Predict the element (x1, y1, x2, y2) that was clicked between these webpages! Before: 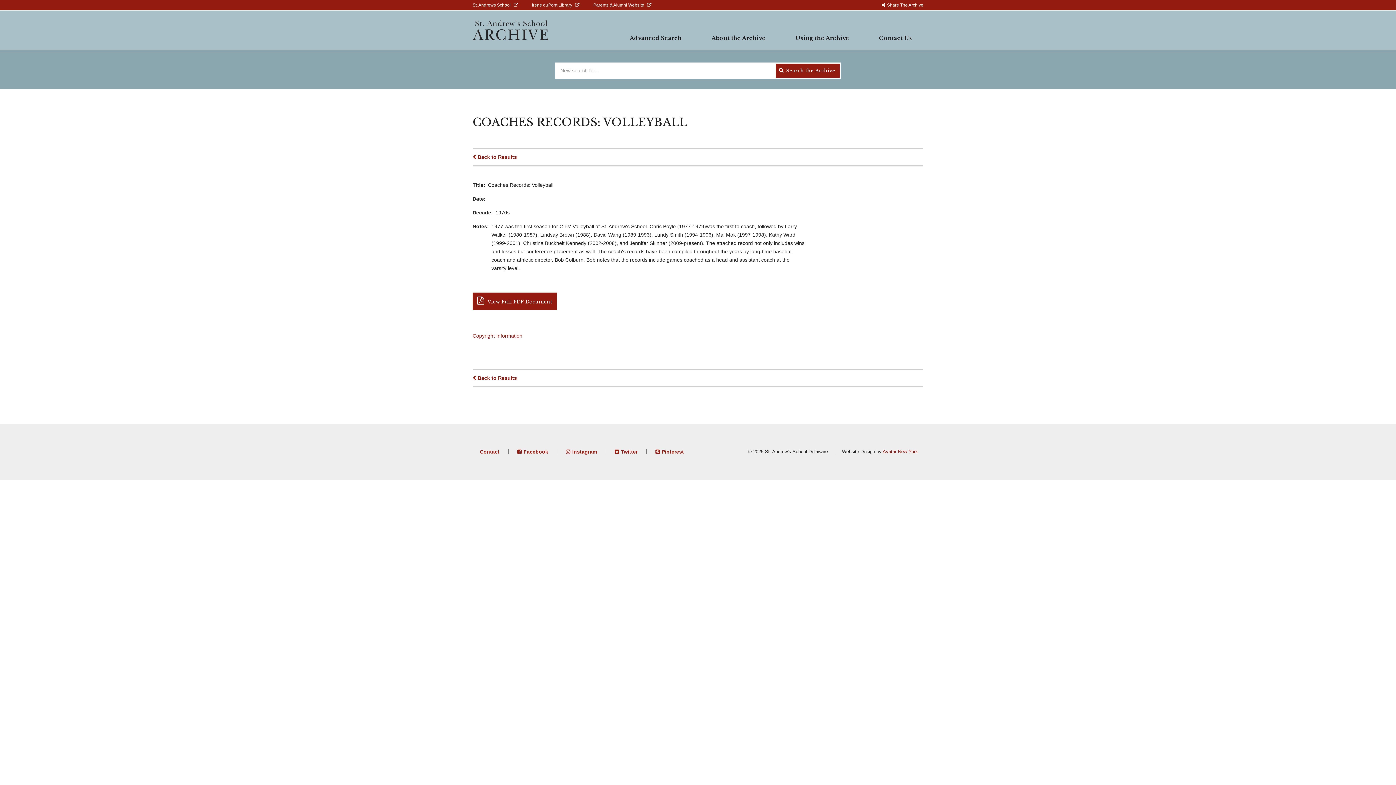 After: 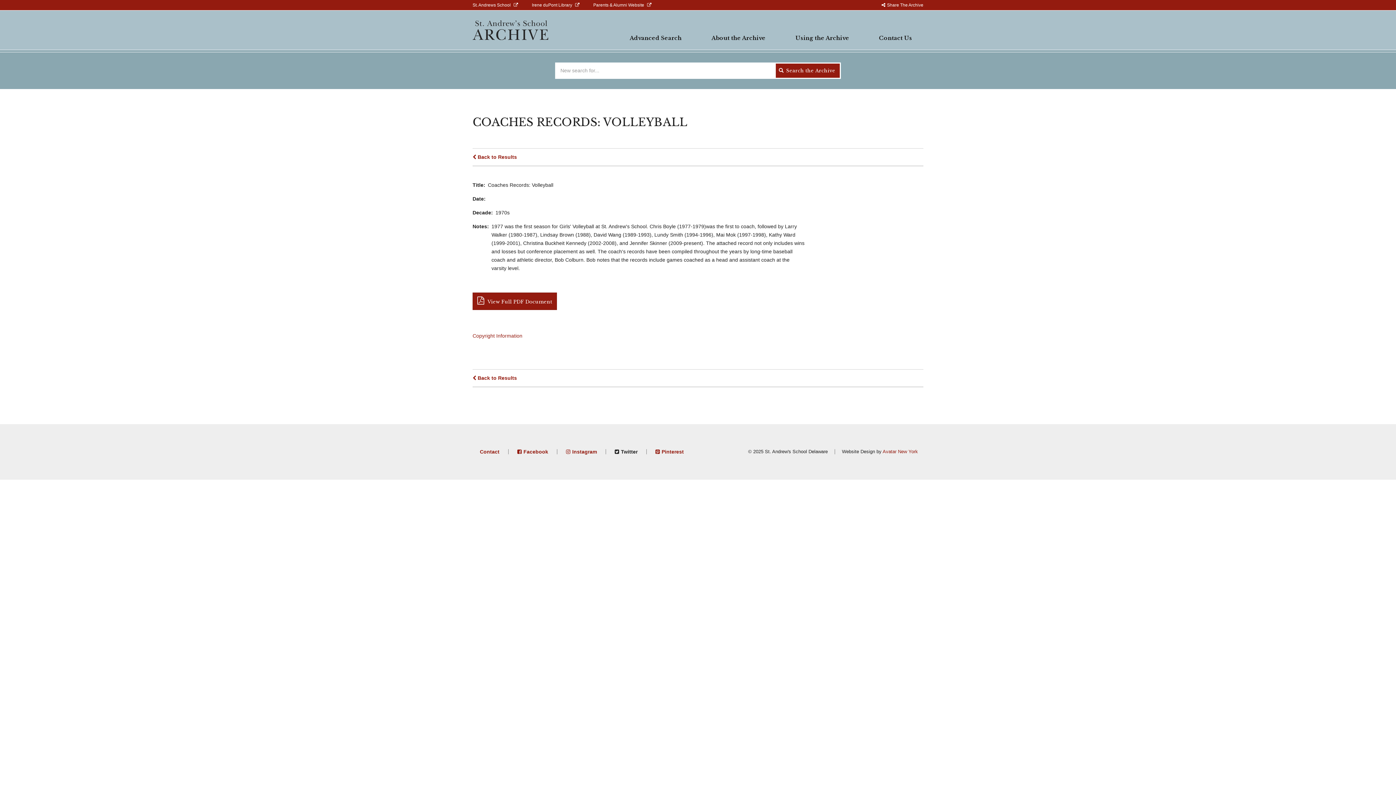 Action: label: Twitter bbox: (607, 444, 645, 459)